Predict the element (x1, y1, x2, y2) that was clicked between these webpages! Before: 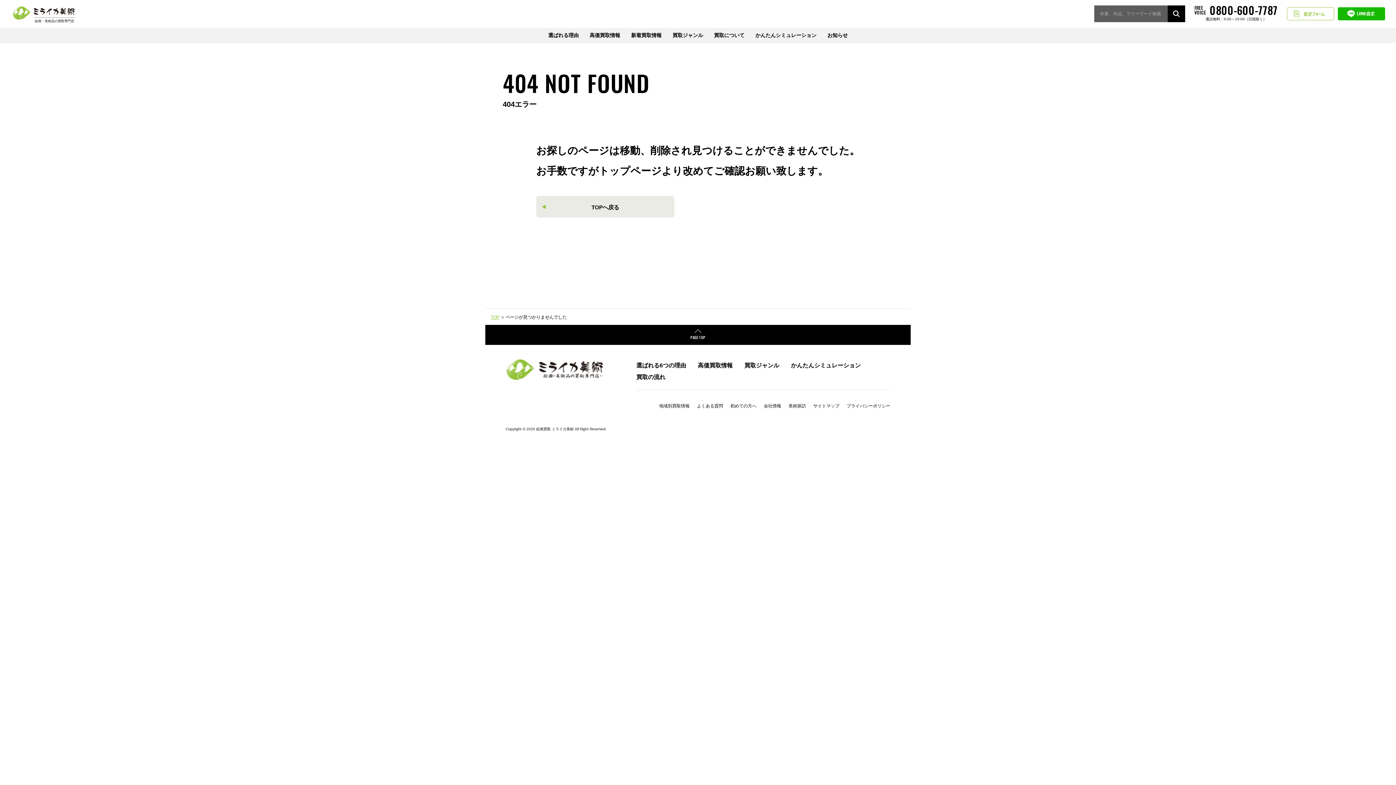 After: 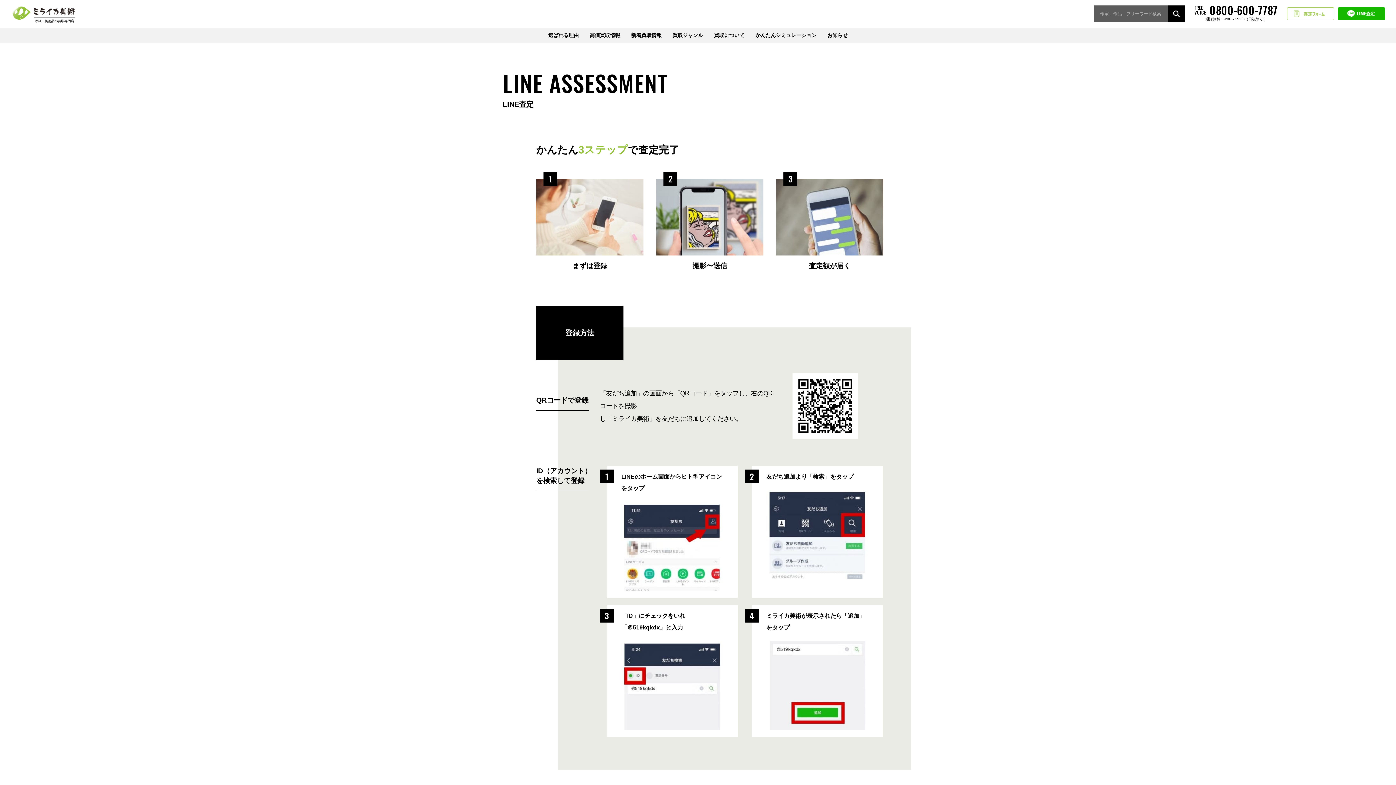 Action: bbox: (1338, 7, 1385, 20) label: LINE査定